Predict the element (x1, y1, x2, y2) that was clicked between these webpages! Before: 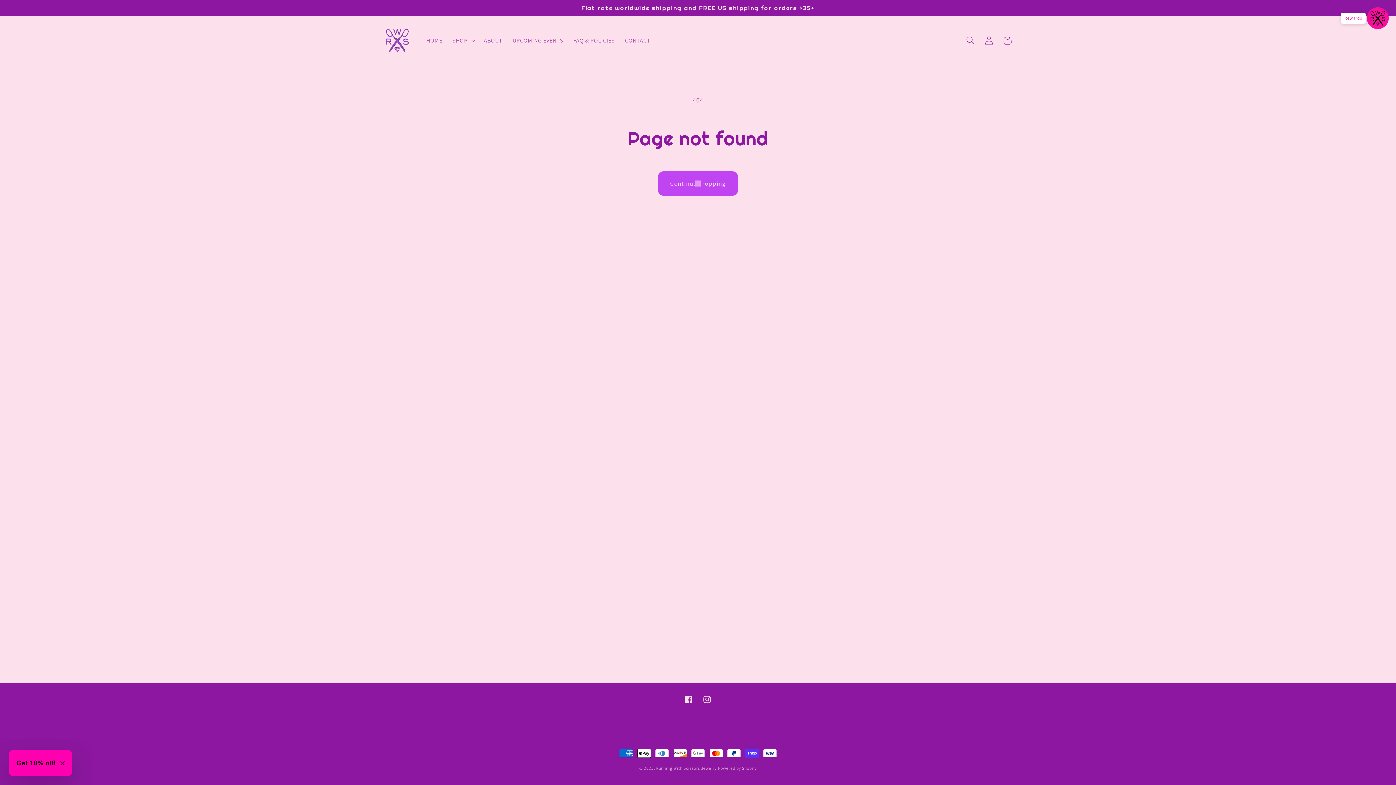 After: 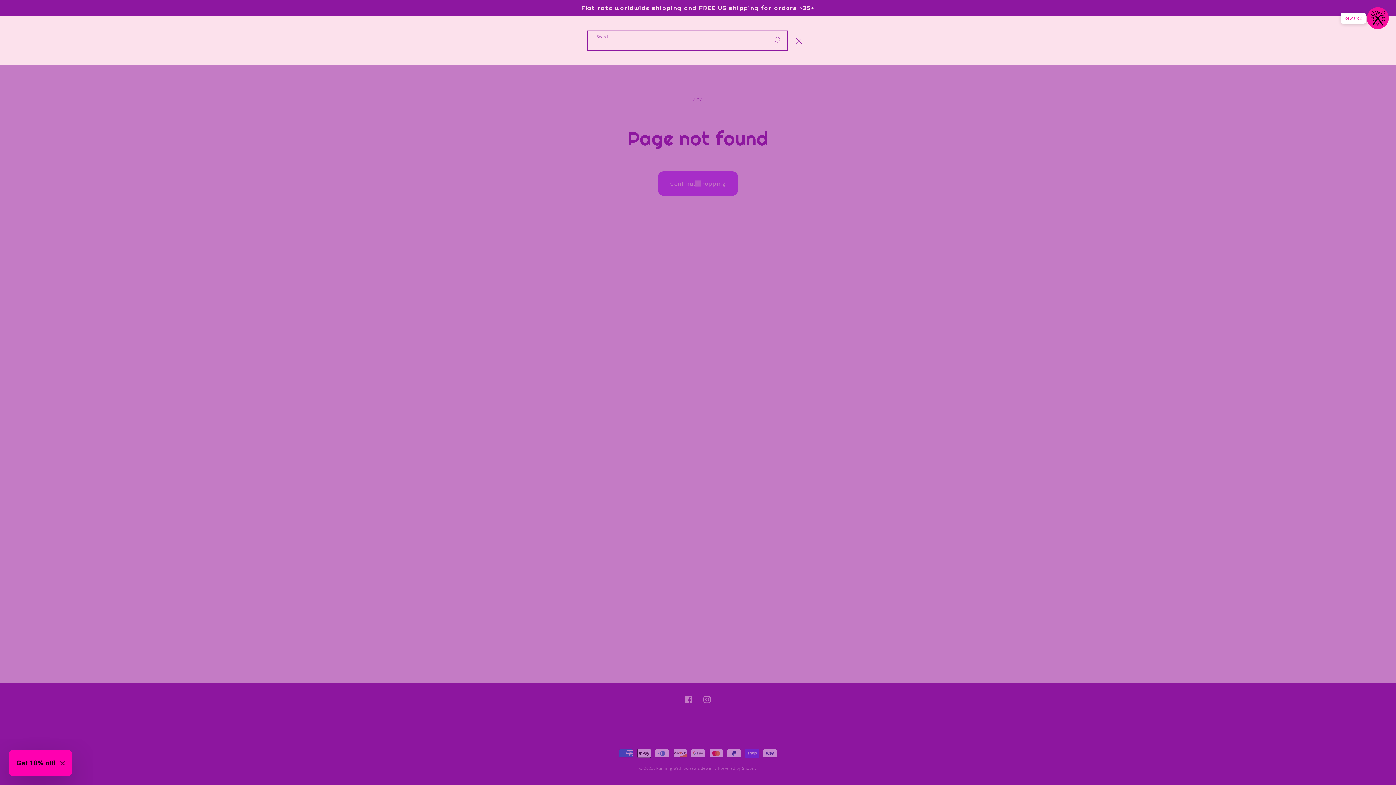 Action: bbox: (961, 31, 980, 49) label: Search